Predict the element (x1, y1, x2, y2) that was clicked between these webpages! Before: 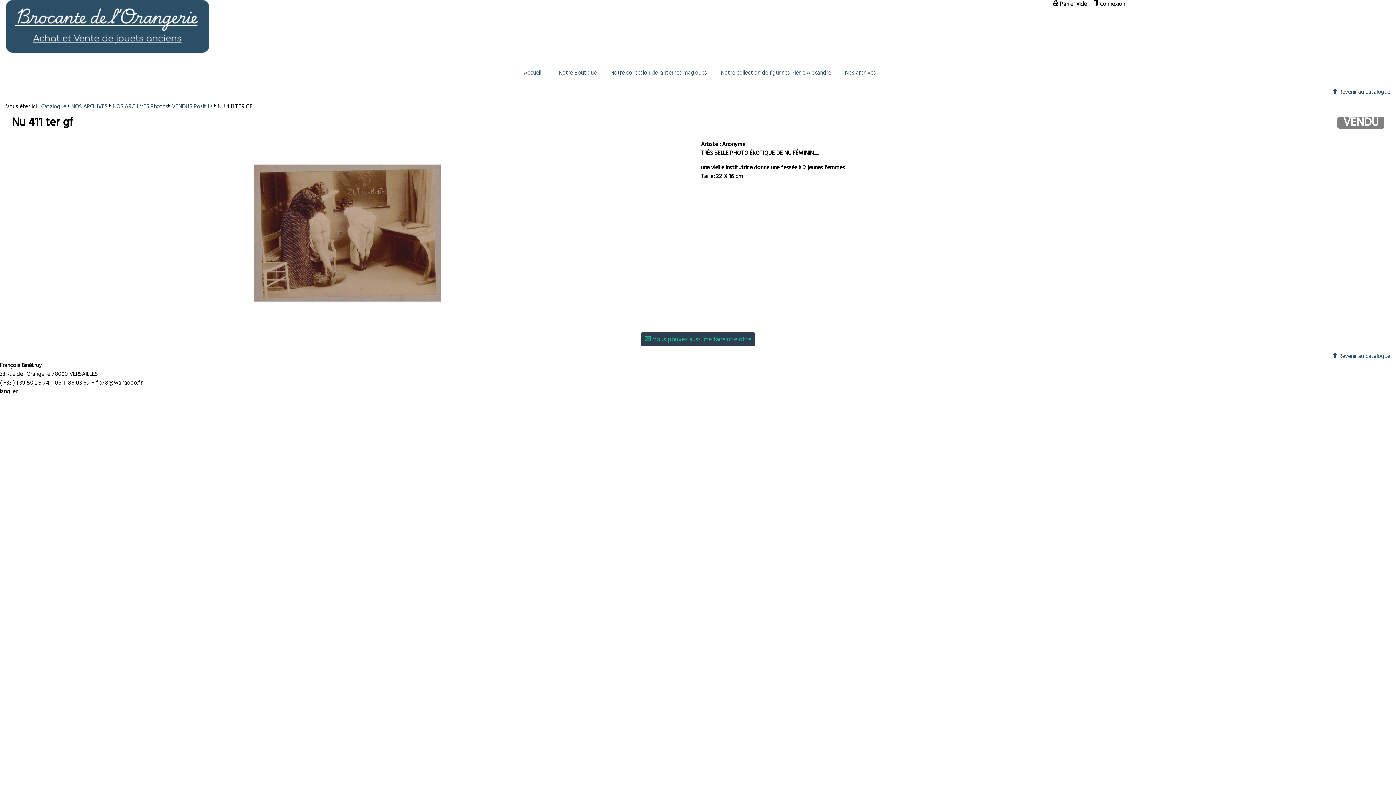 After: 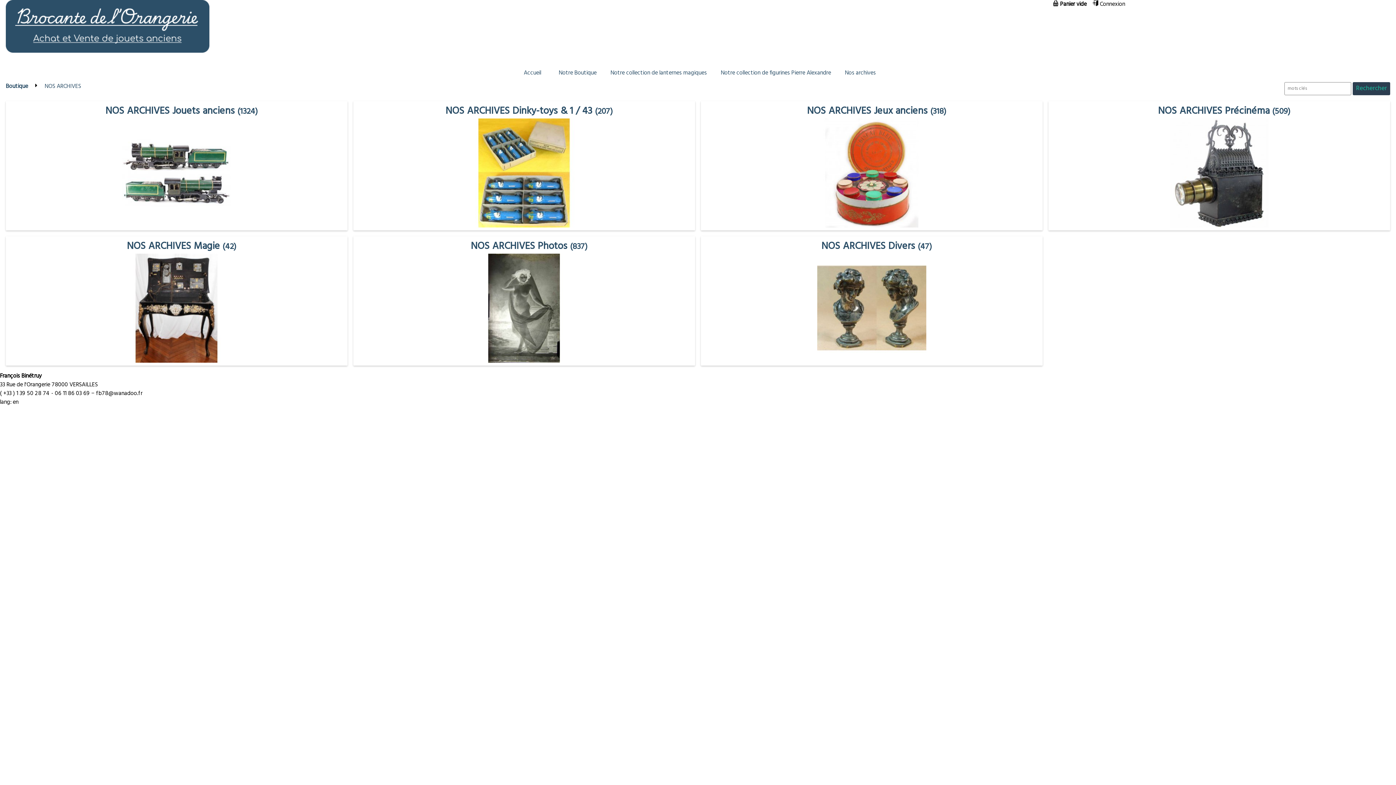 Action: bbox: (71, 102, 109, 111) label: NOS ARCHIVES 